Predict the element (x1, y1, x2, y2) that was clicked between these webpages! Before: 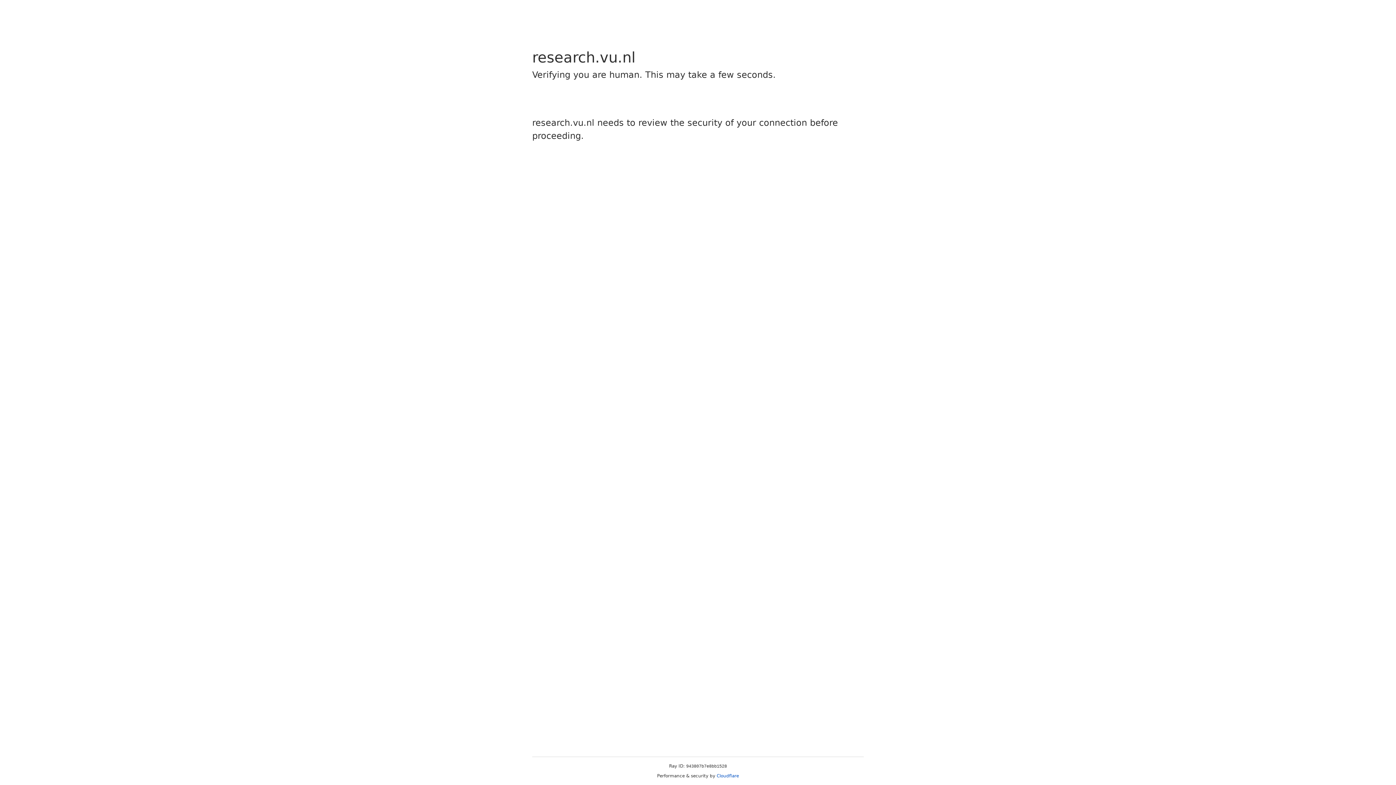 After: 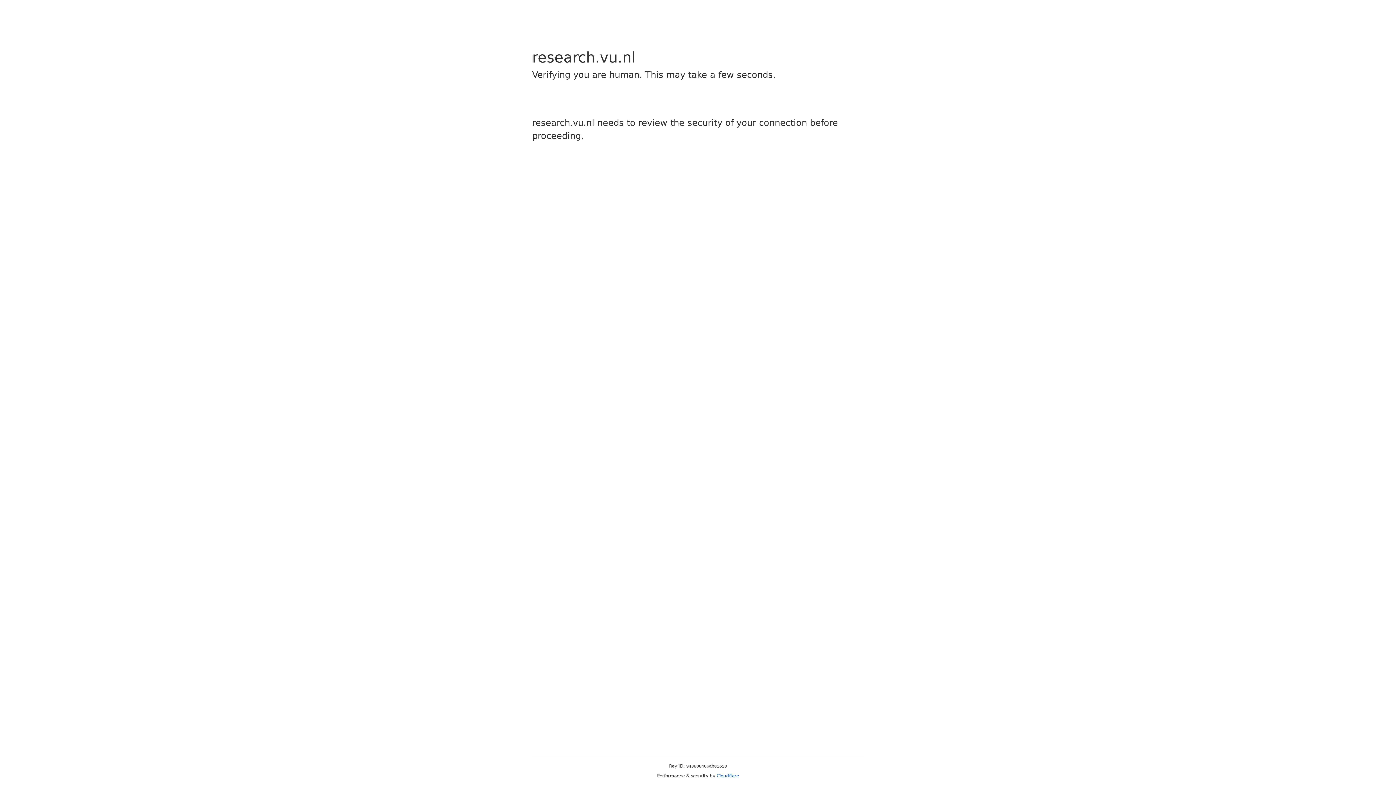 Action: label: Cloudflare bbox: (716, 773, 739, 778)